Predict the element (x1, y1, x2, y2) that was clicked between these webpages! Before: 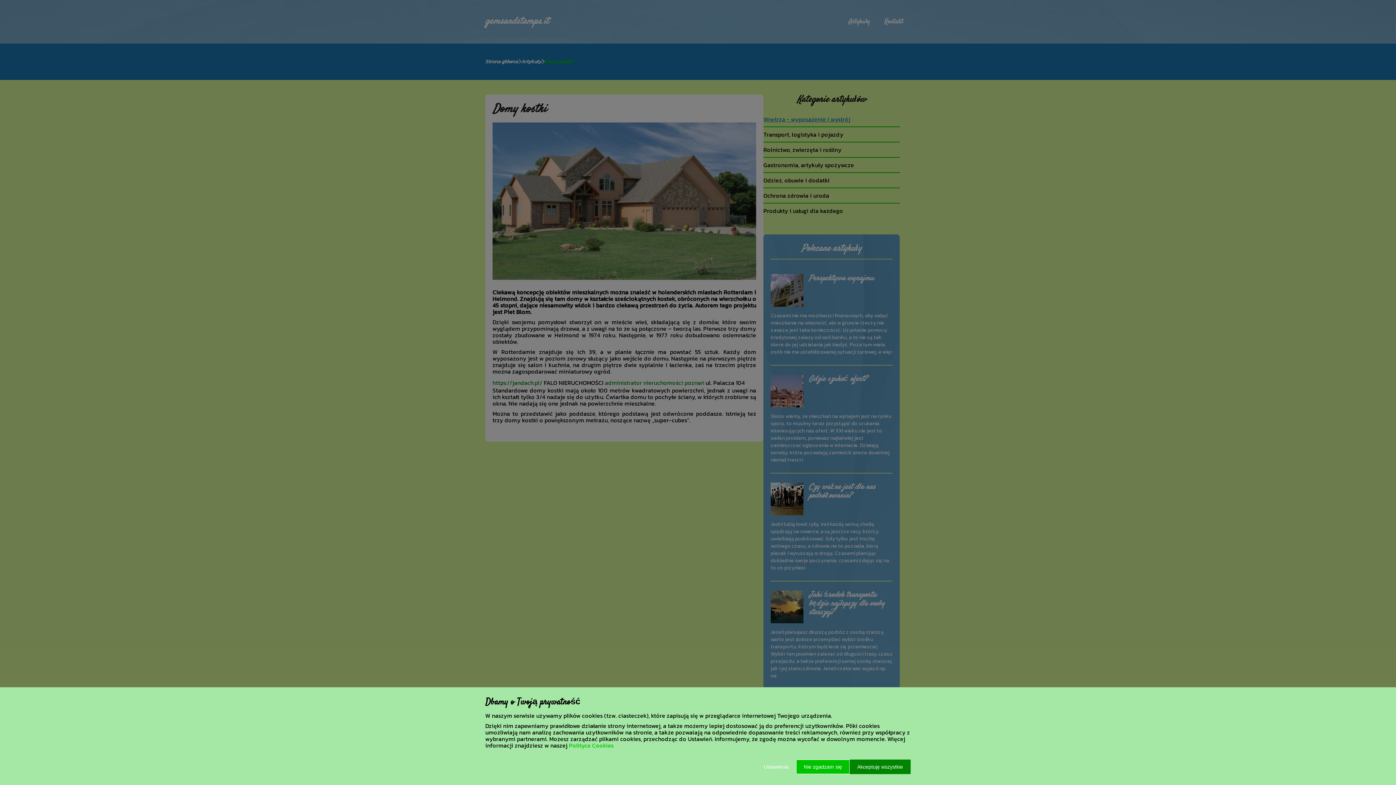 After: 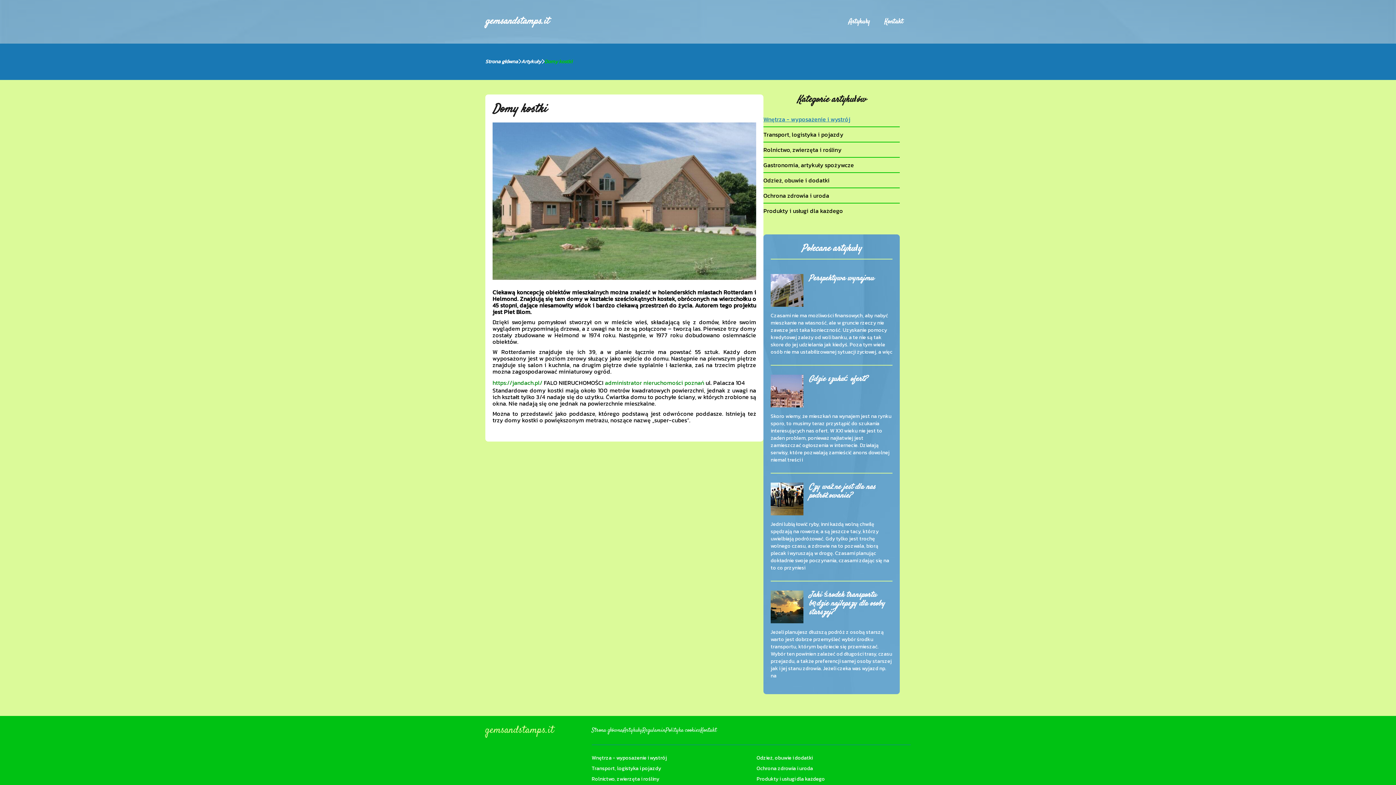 Action: label: Nie zgadzam się bbox: (796, 760, 849, 774)